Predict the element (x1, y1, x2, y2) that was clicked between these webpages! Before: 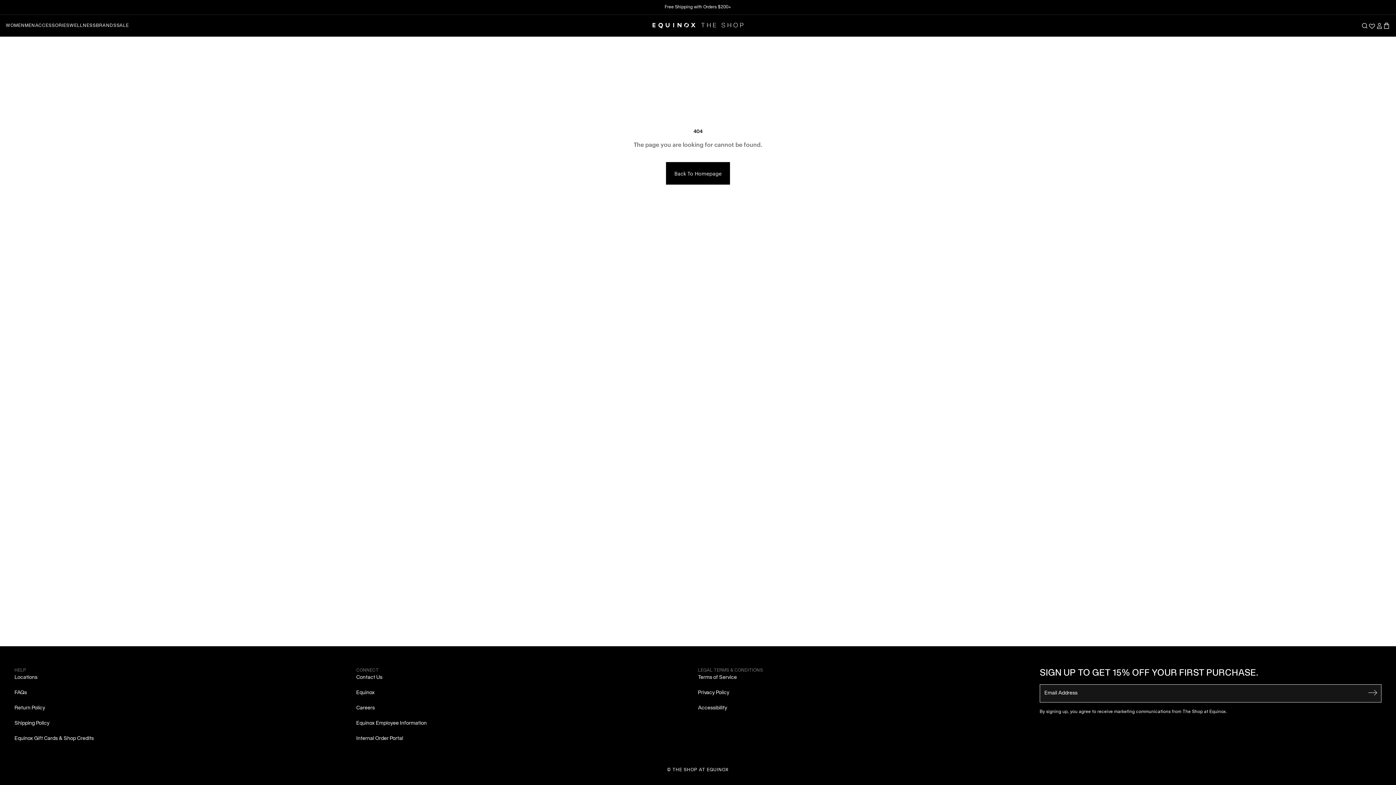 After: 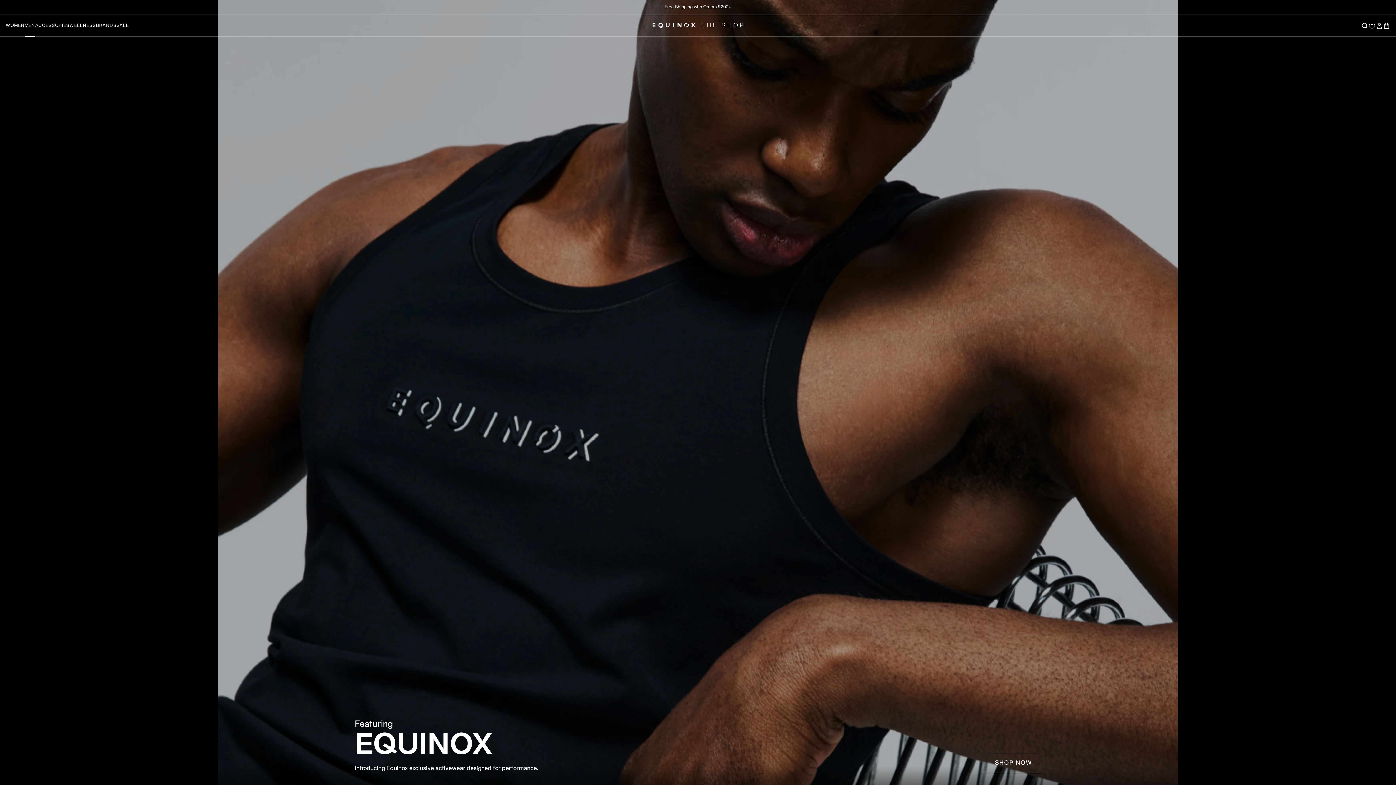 Action: label: MEN bbox: (24, 14, 35, 36)